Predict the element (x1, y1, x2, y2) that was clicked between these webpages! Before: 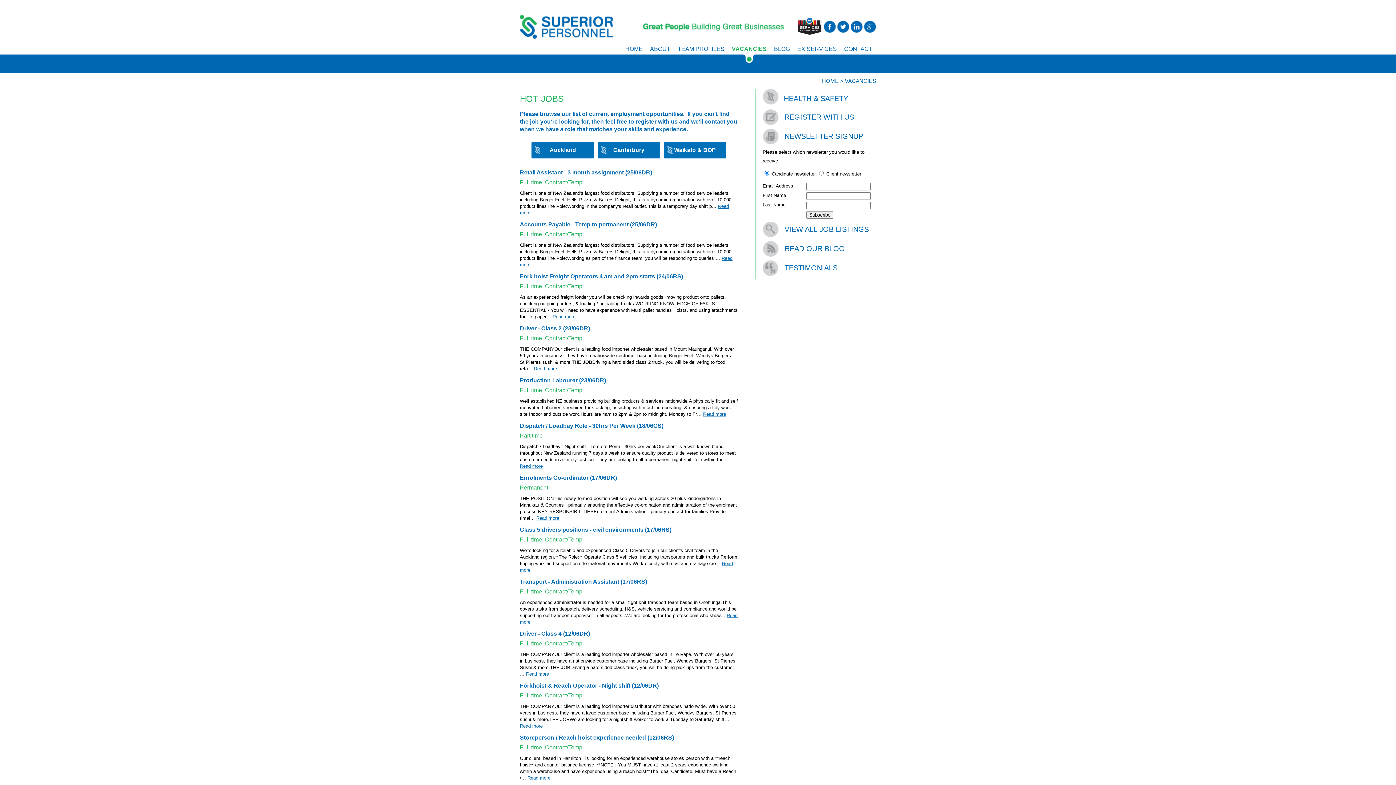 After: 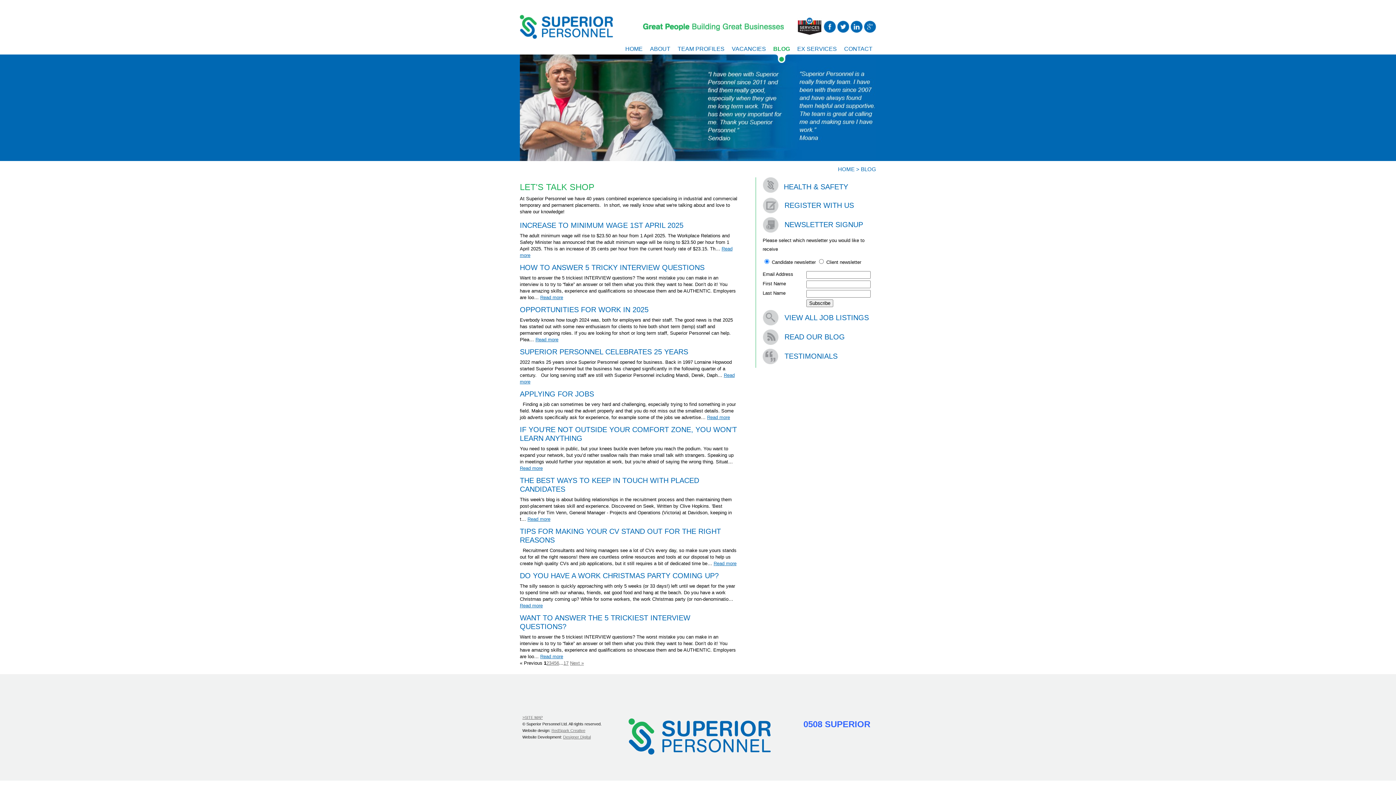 Action: label: READ OUR BLOG bbox: (784, 244, 845, 252)